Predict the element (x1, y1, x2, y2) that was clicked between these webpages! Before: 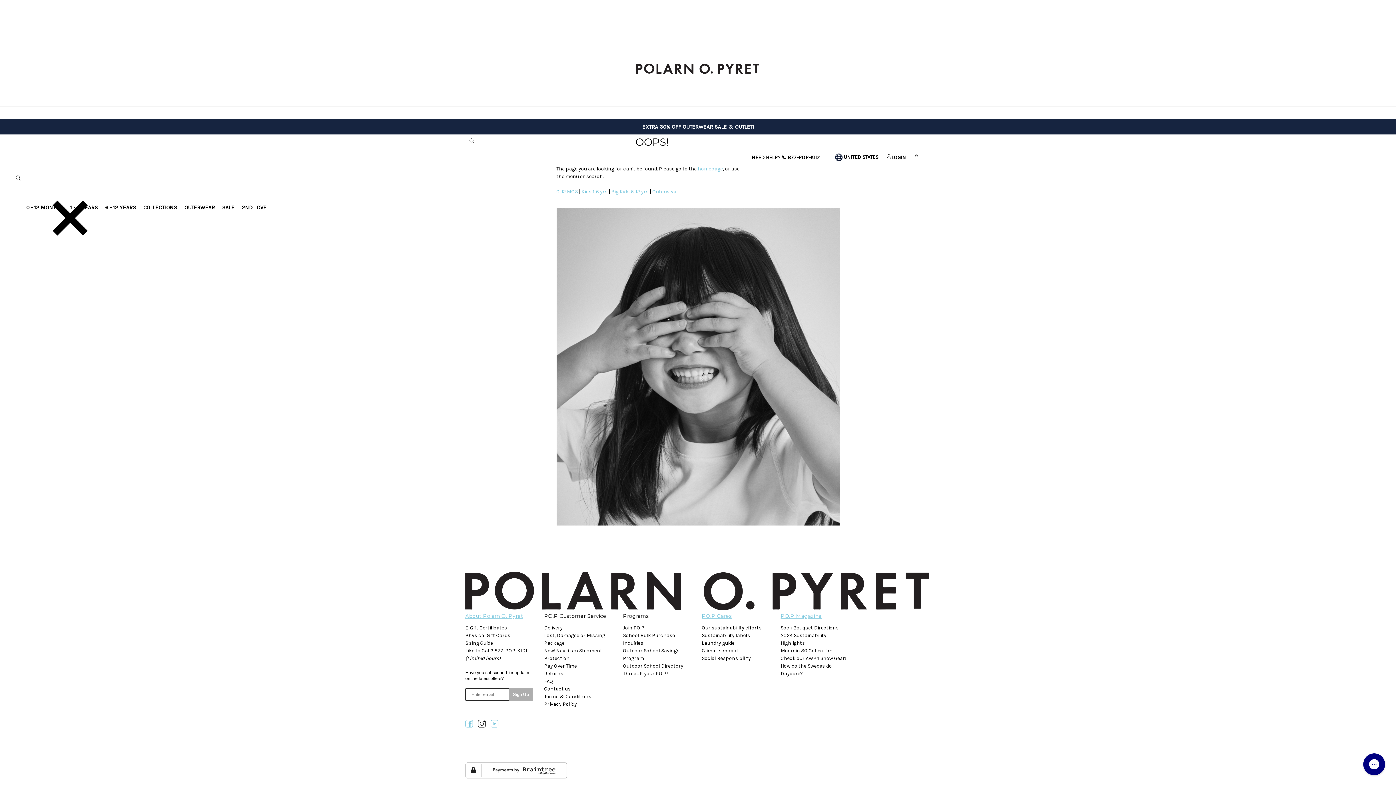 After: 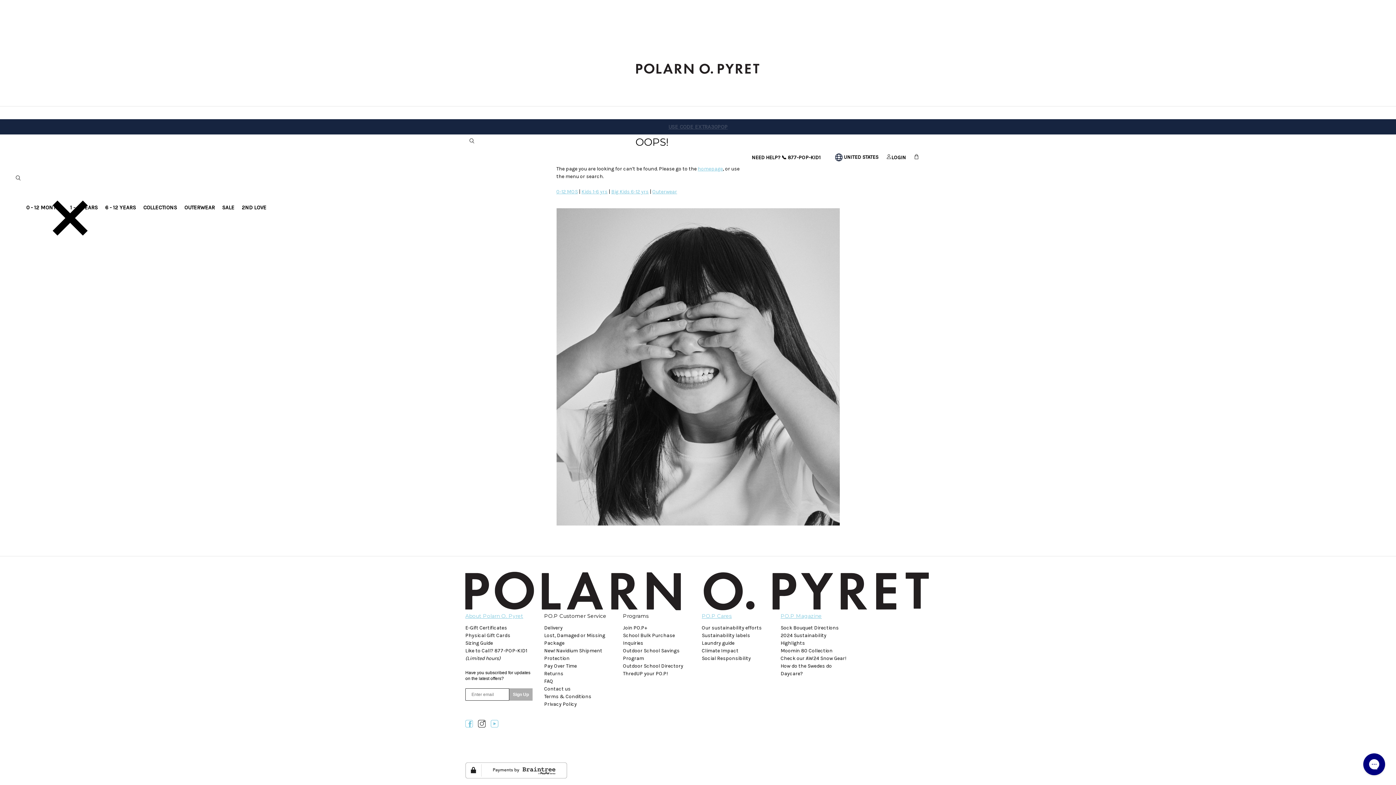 Action: bbox: (652, 188, 677, 194) label: Outerwear